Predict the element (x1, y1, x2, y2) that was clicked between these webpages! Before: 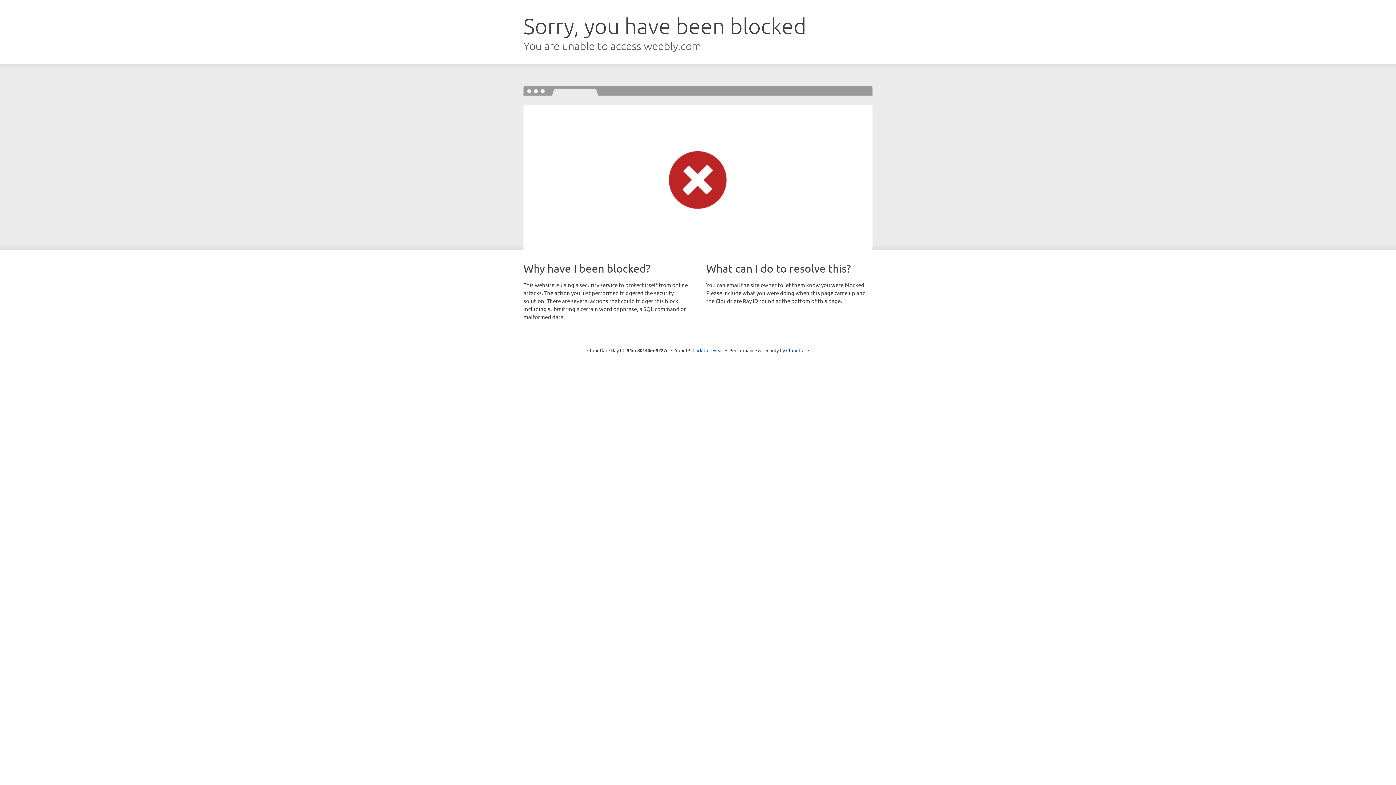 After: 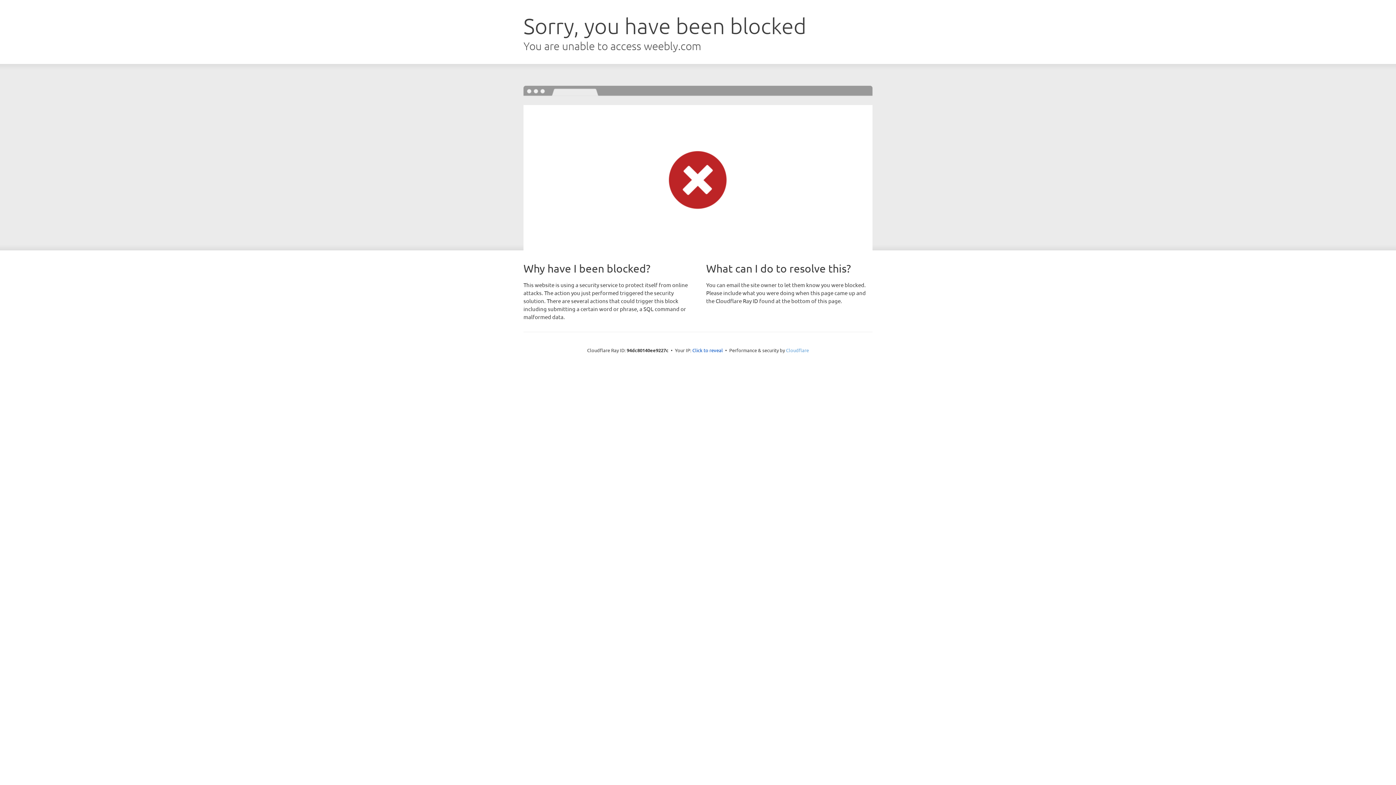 Action: bbox: (786, 347, 809, 353) label: Cloudflare